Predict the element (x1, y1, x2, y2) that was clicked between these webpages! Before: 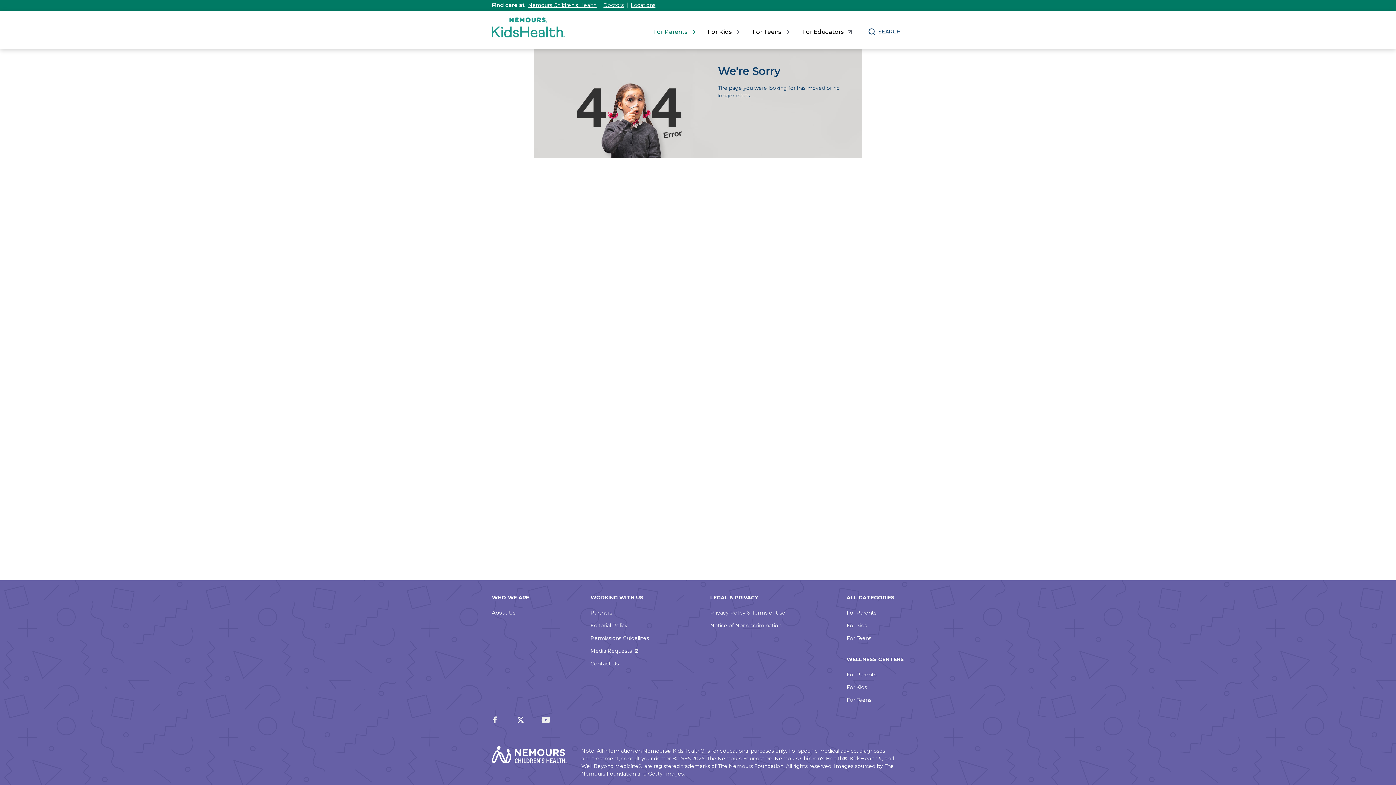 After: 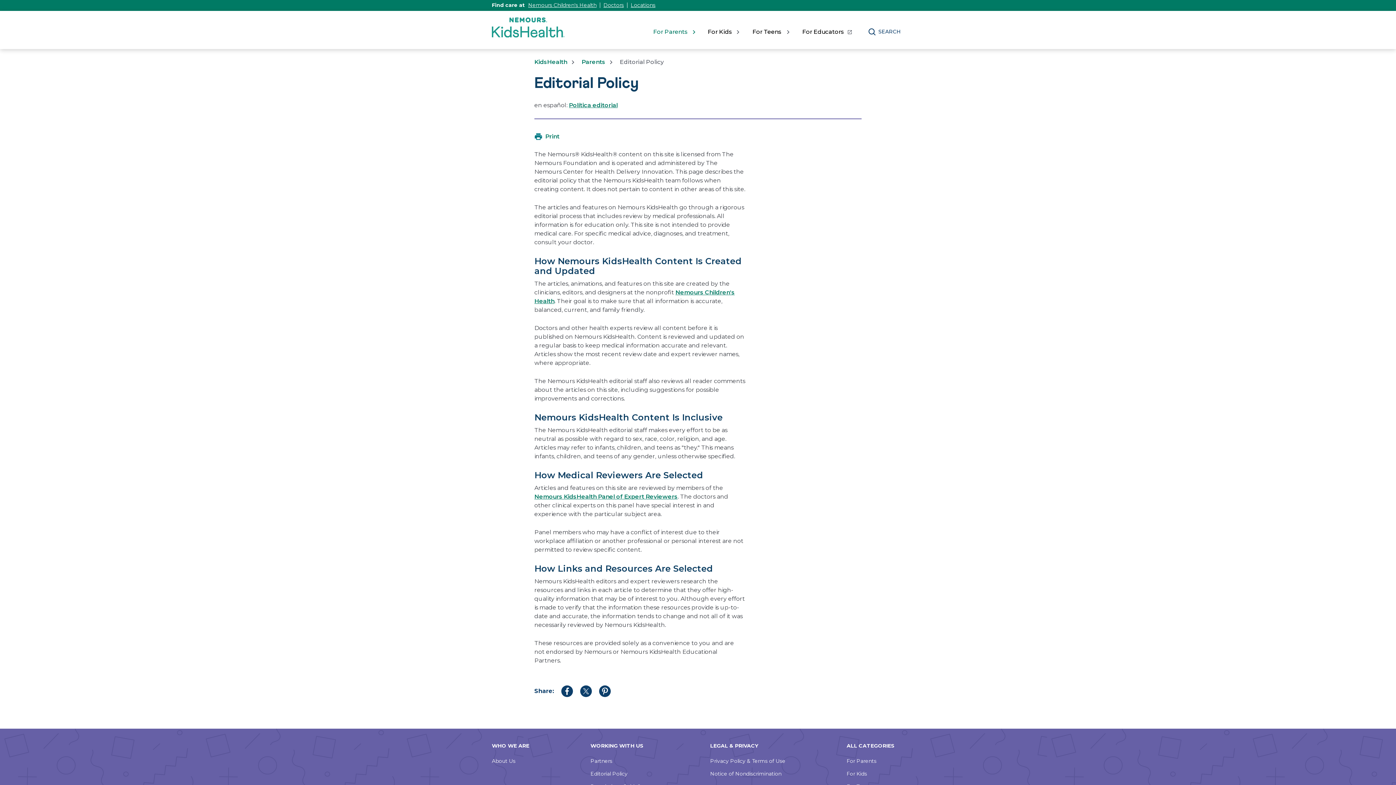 Action: label: Editorial Policy bbox: (590, 622, 627, 629)